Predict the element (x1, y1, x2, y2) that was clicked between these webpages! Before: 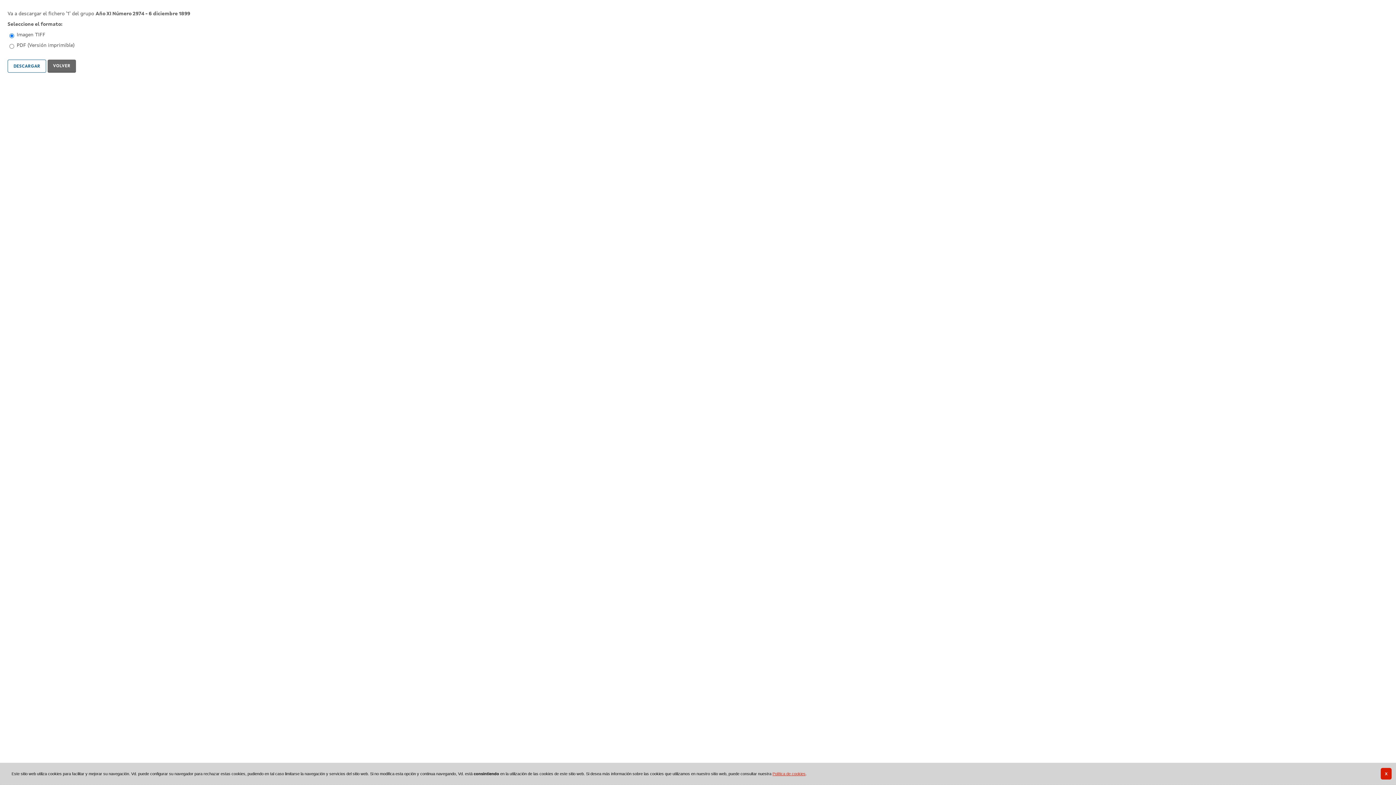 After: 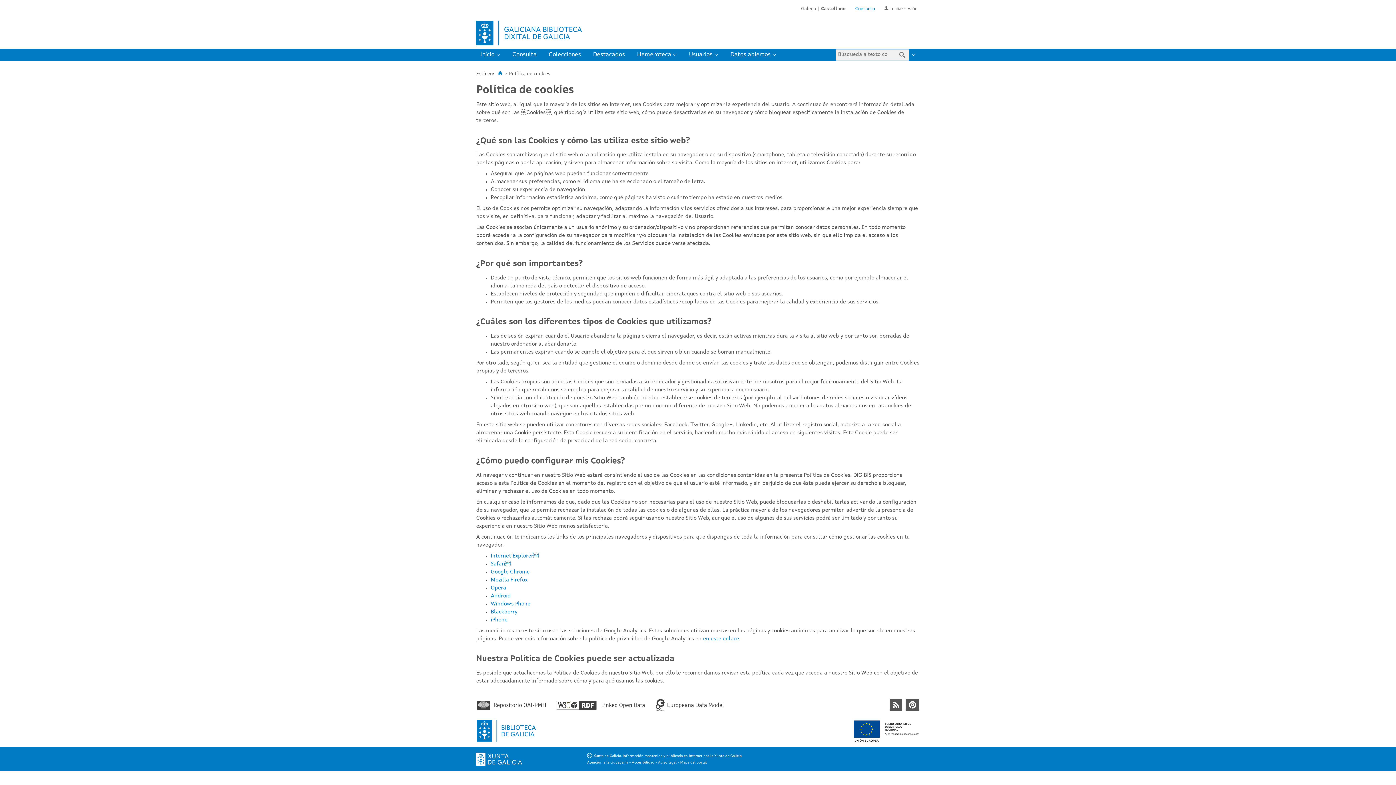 Action: label: Política de cookies bbox: (772, 772, 805, 776)